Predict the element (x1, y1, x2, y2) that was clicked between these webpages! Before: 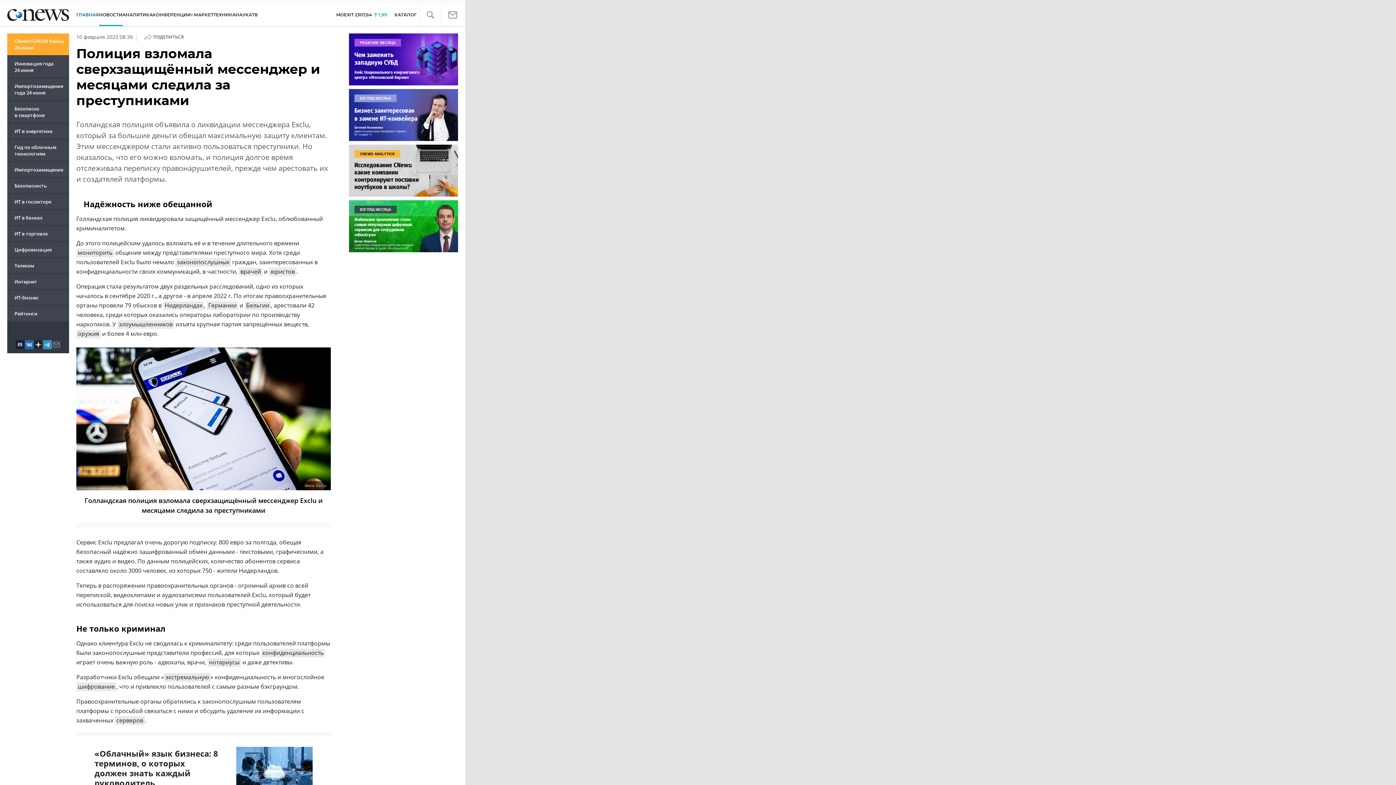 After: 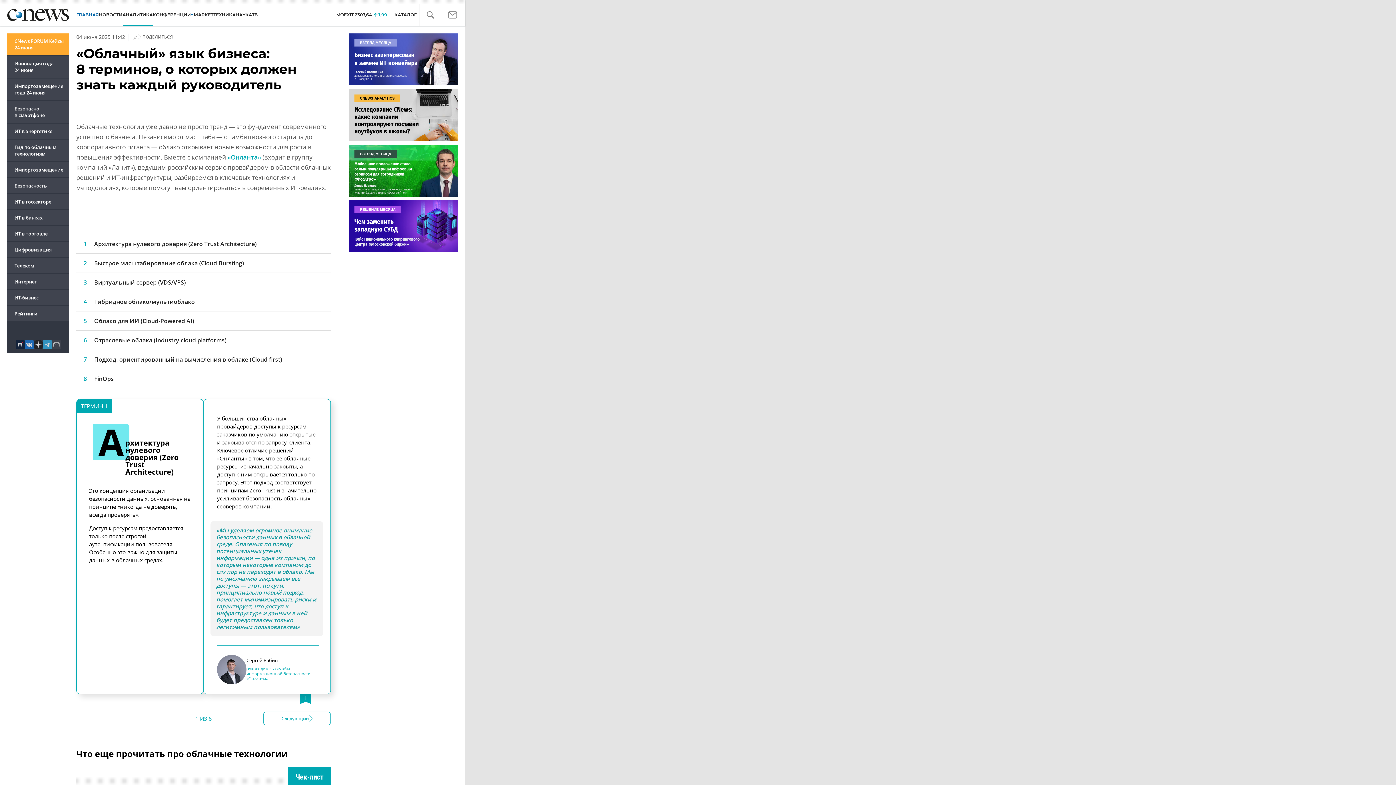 Action: bbox: (76, 740, 330, 813) label: «Облачный» язык бизнеса: 8 терминов, о которых должен знать каждый руководитель
ЦИФРОВИЗАЦИЯ